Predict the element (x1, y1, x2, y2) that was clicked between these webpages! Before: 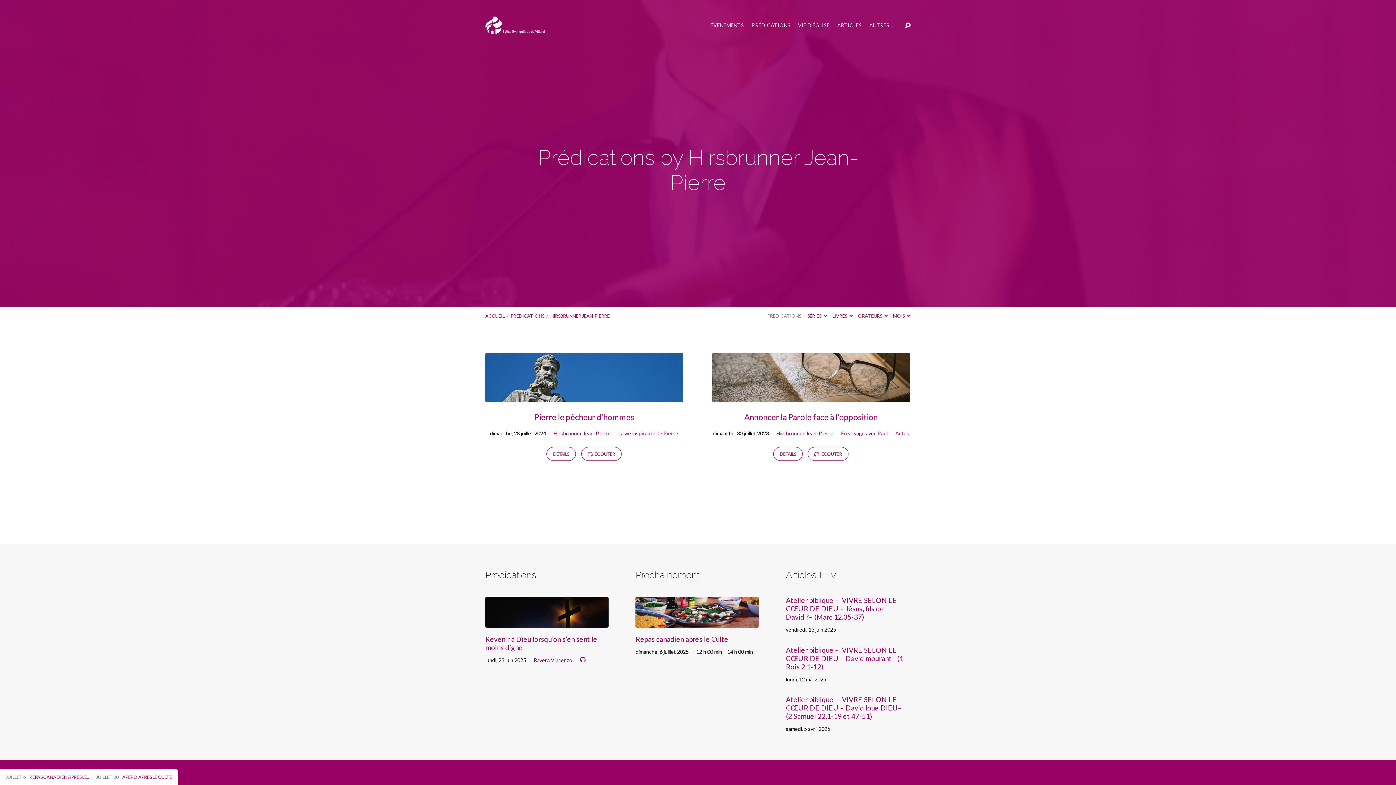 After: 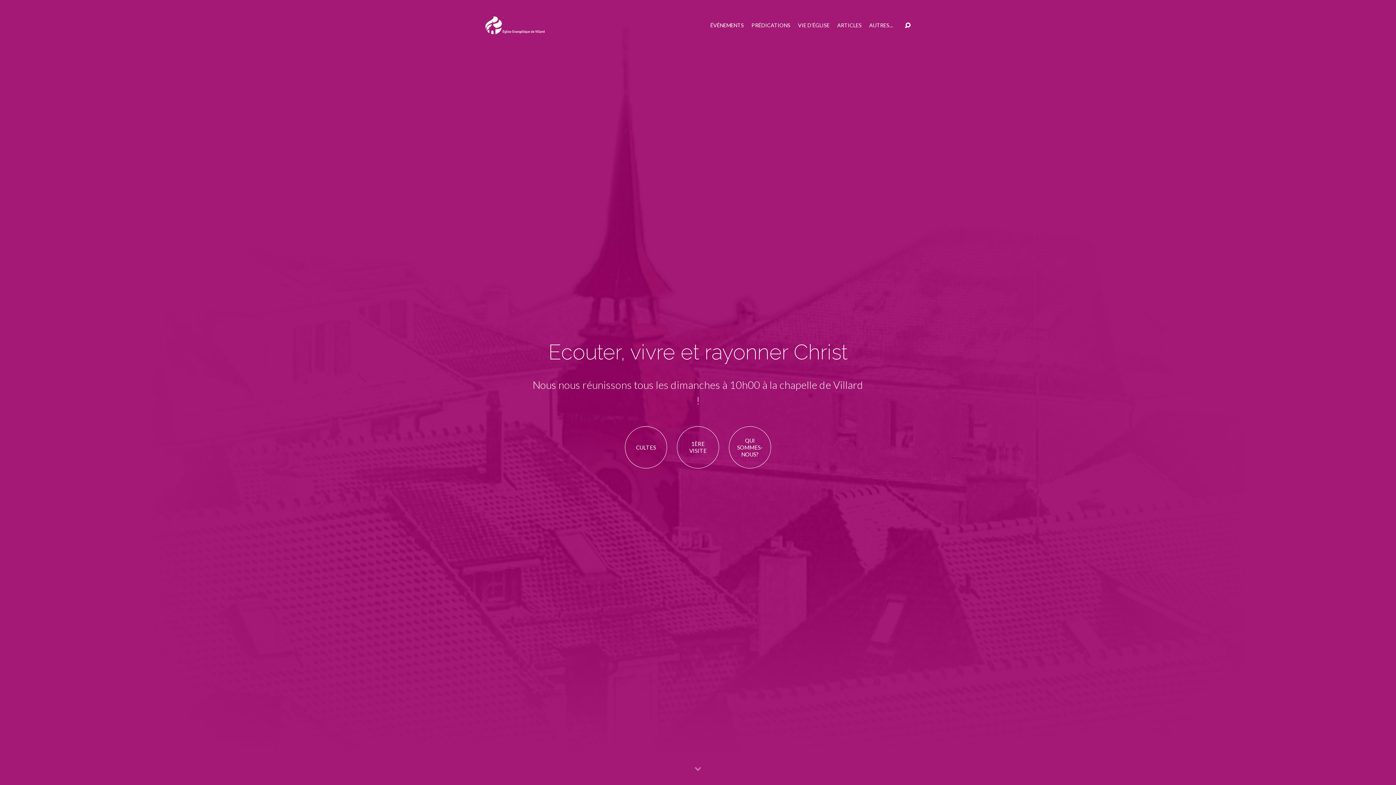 Action: bbox: (485, 313, 504, 318) label: ACCUEIL